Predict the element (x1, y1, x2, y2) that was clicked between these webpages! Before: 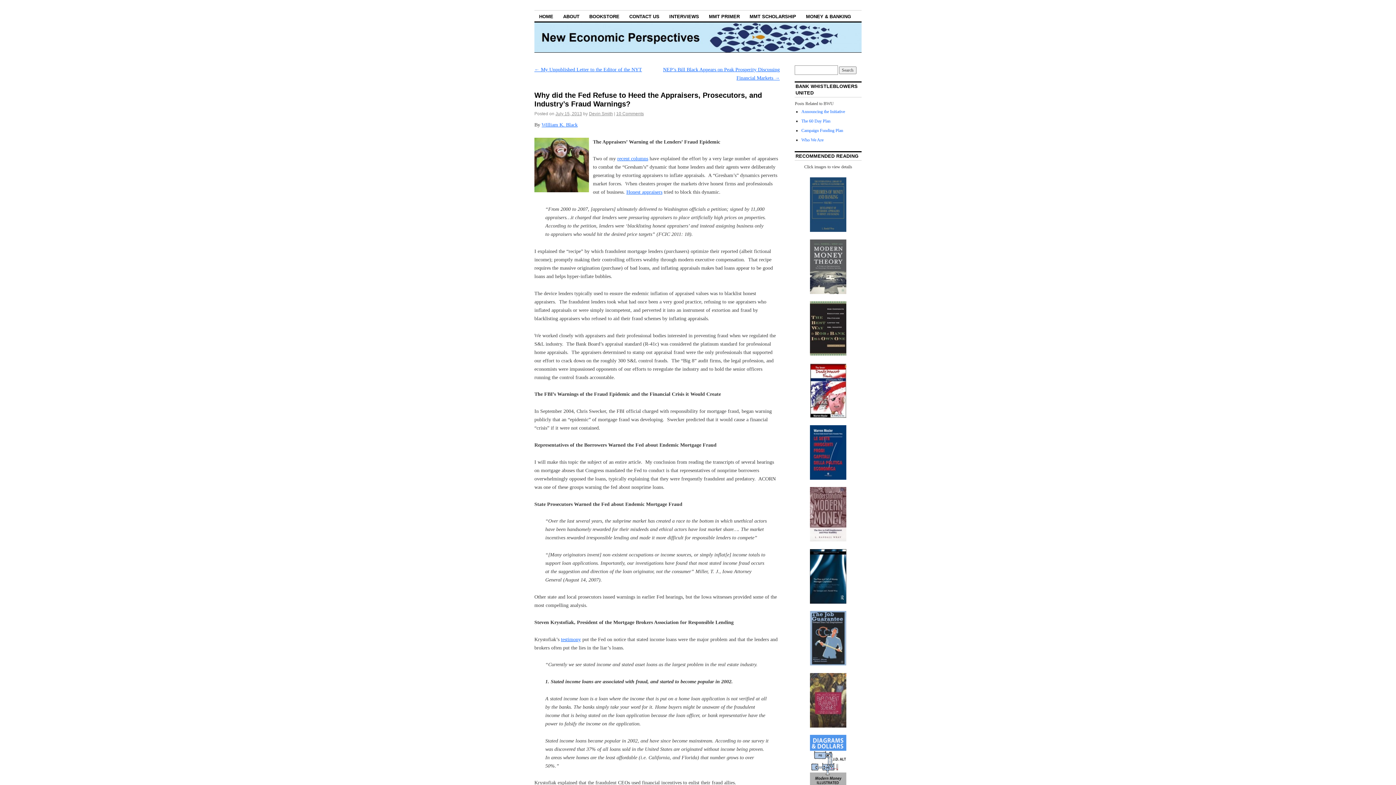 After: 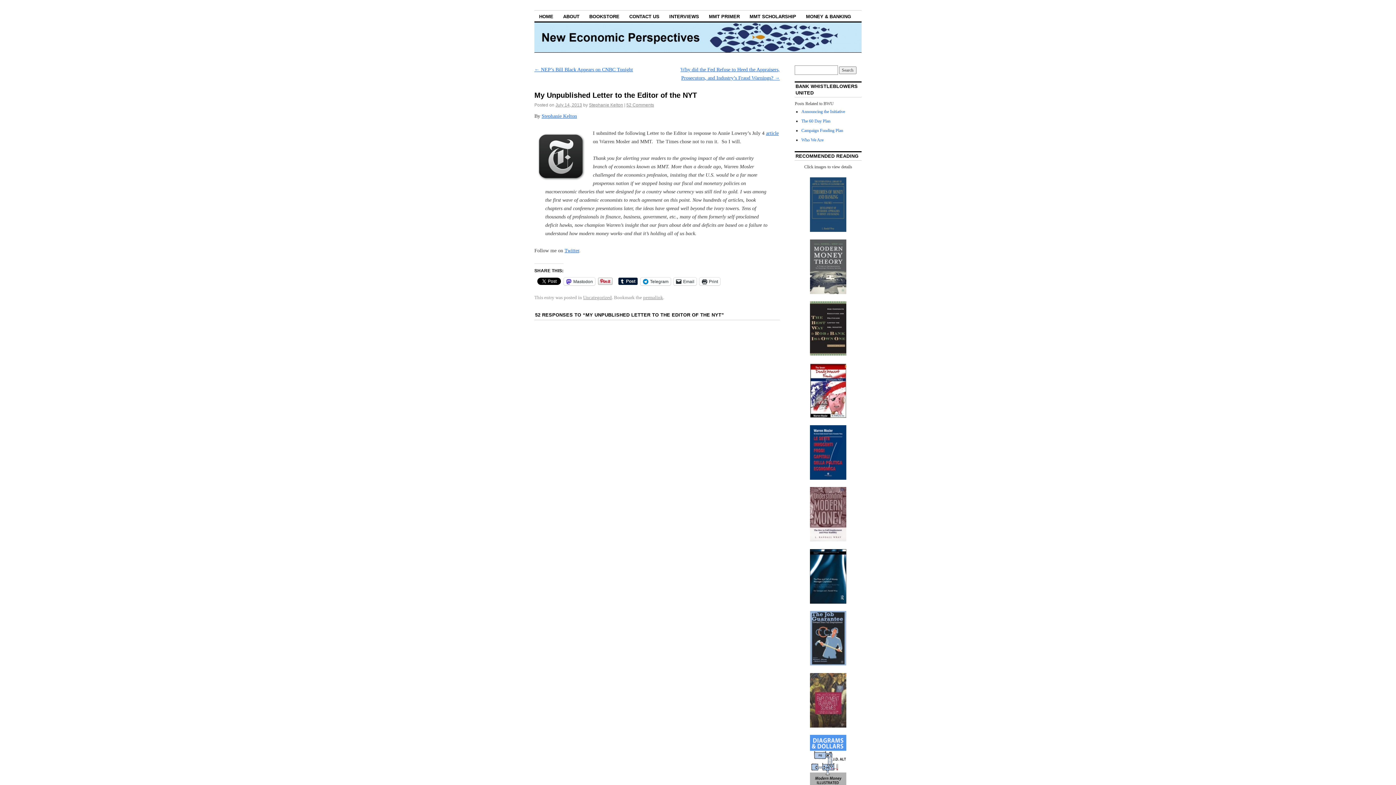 Action: bbox: (534, 66, 642, 72) label: ← My Unpublished Letter to the Editor of the NYT